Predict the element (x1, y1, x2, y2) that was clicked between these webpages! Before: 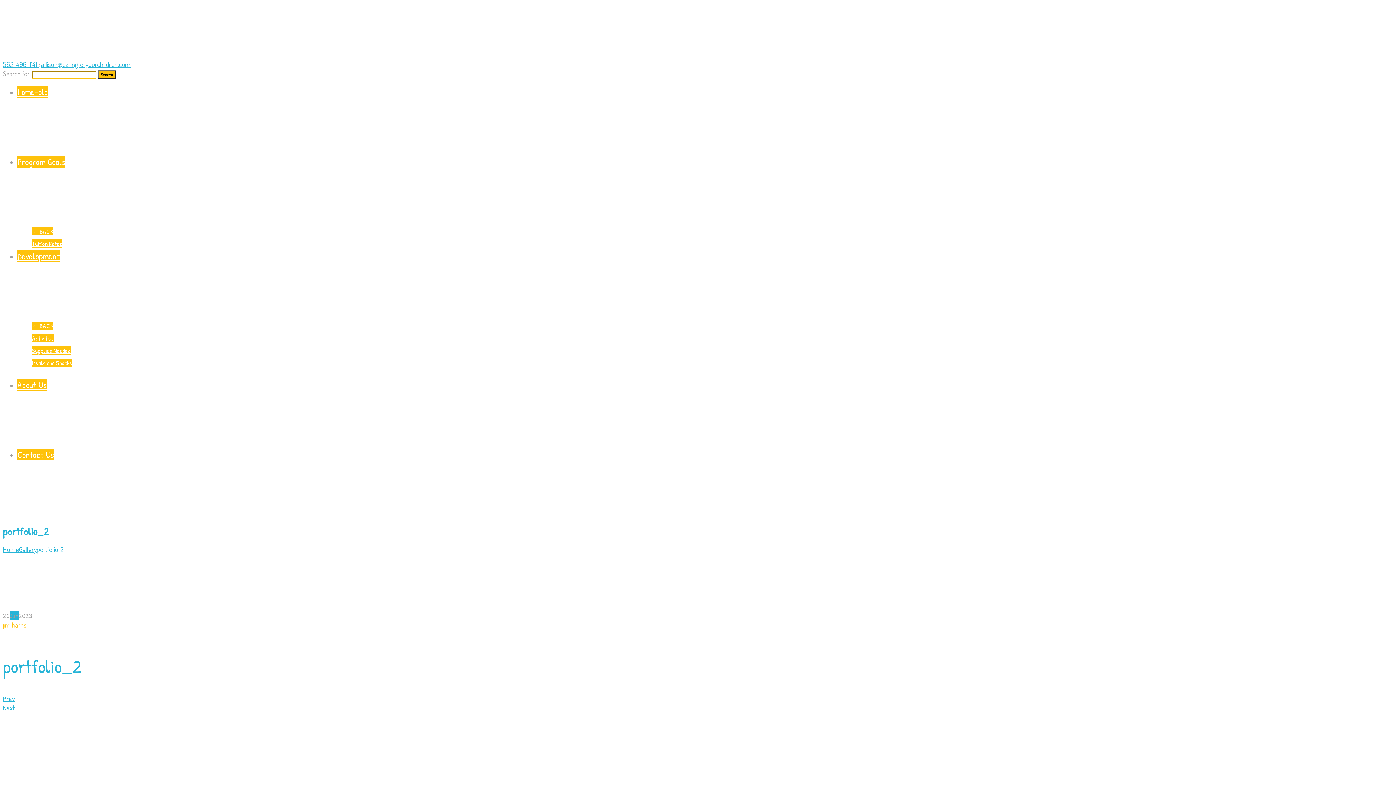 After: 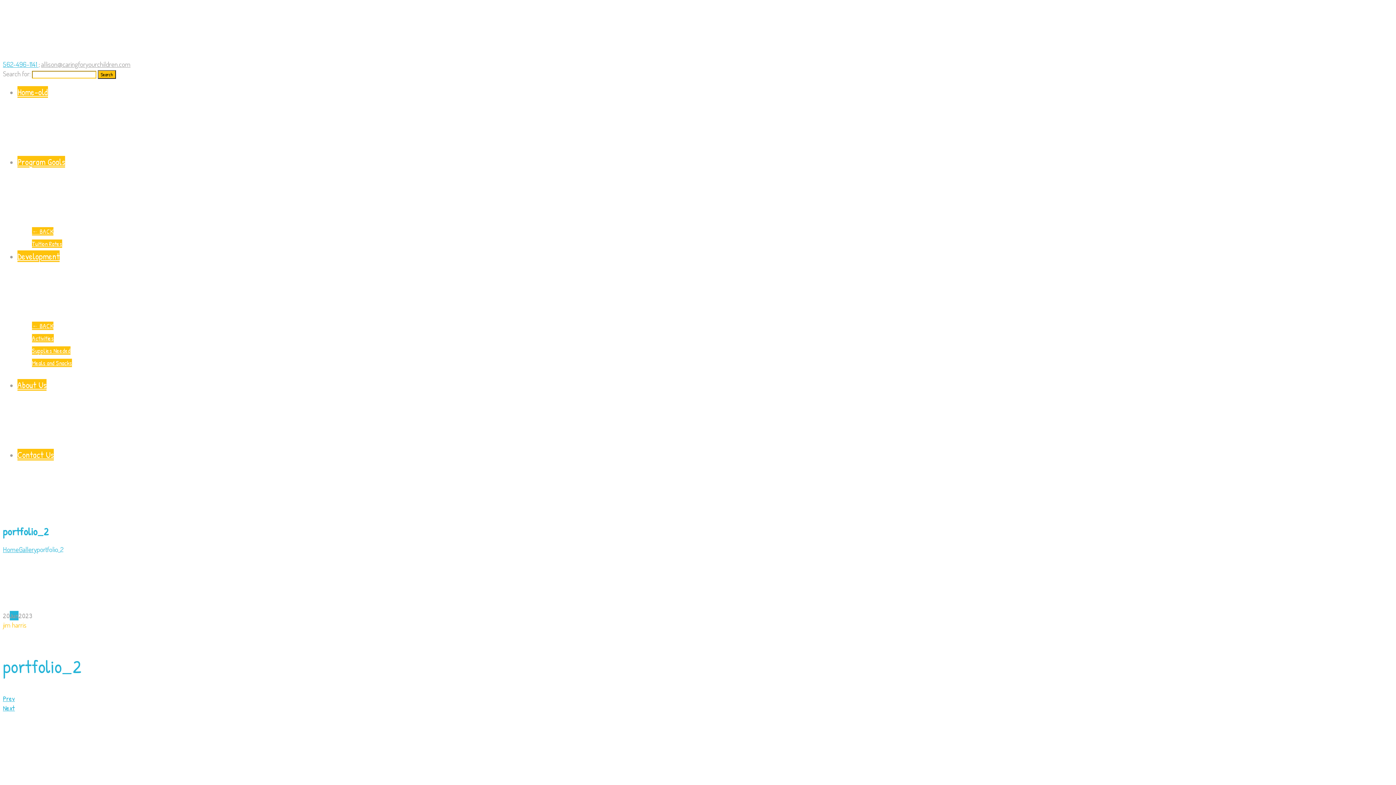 Action: bbox: (41, 59, 130, 68) label: allison@caringforyourchildren.com